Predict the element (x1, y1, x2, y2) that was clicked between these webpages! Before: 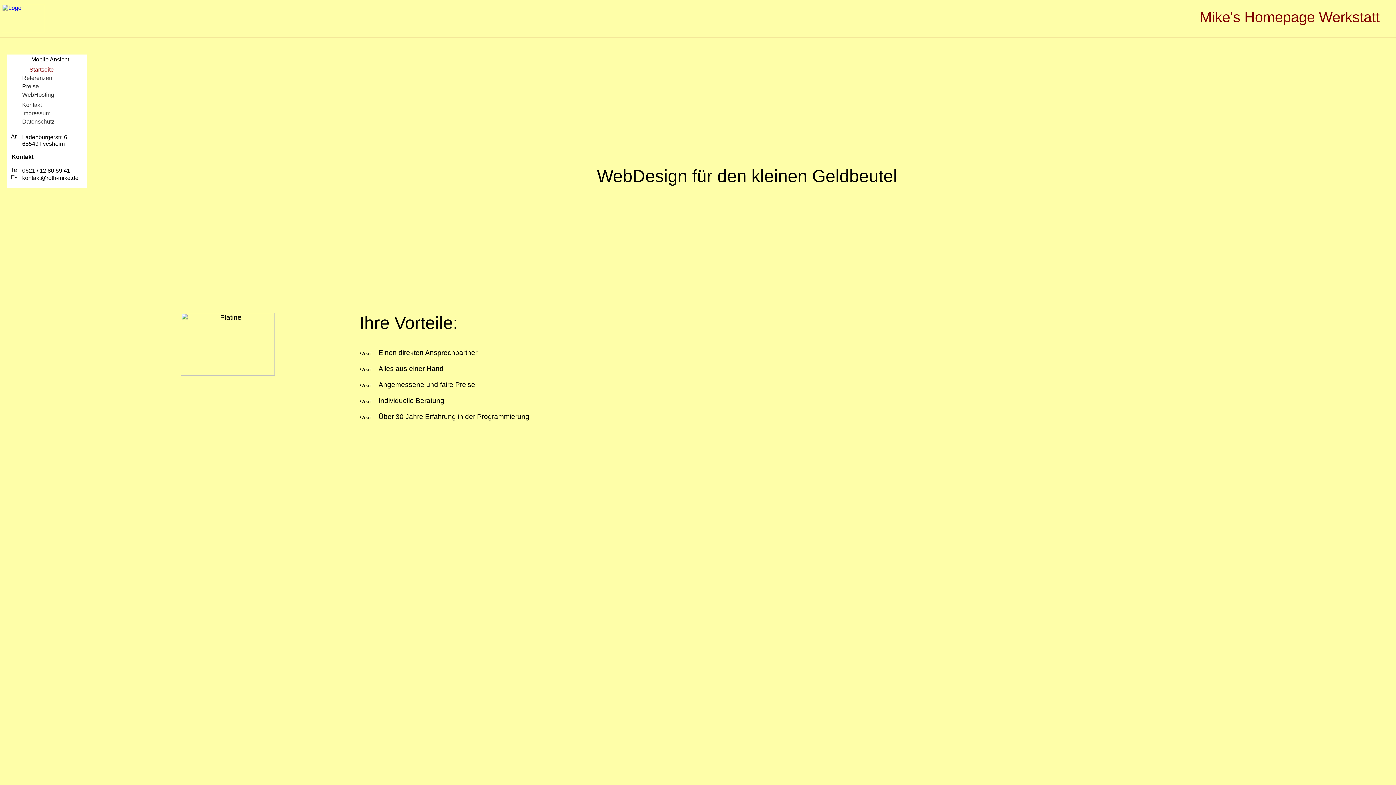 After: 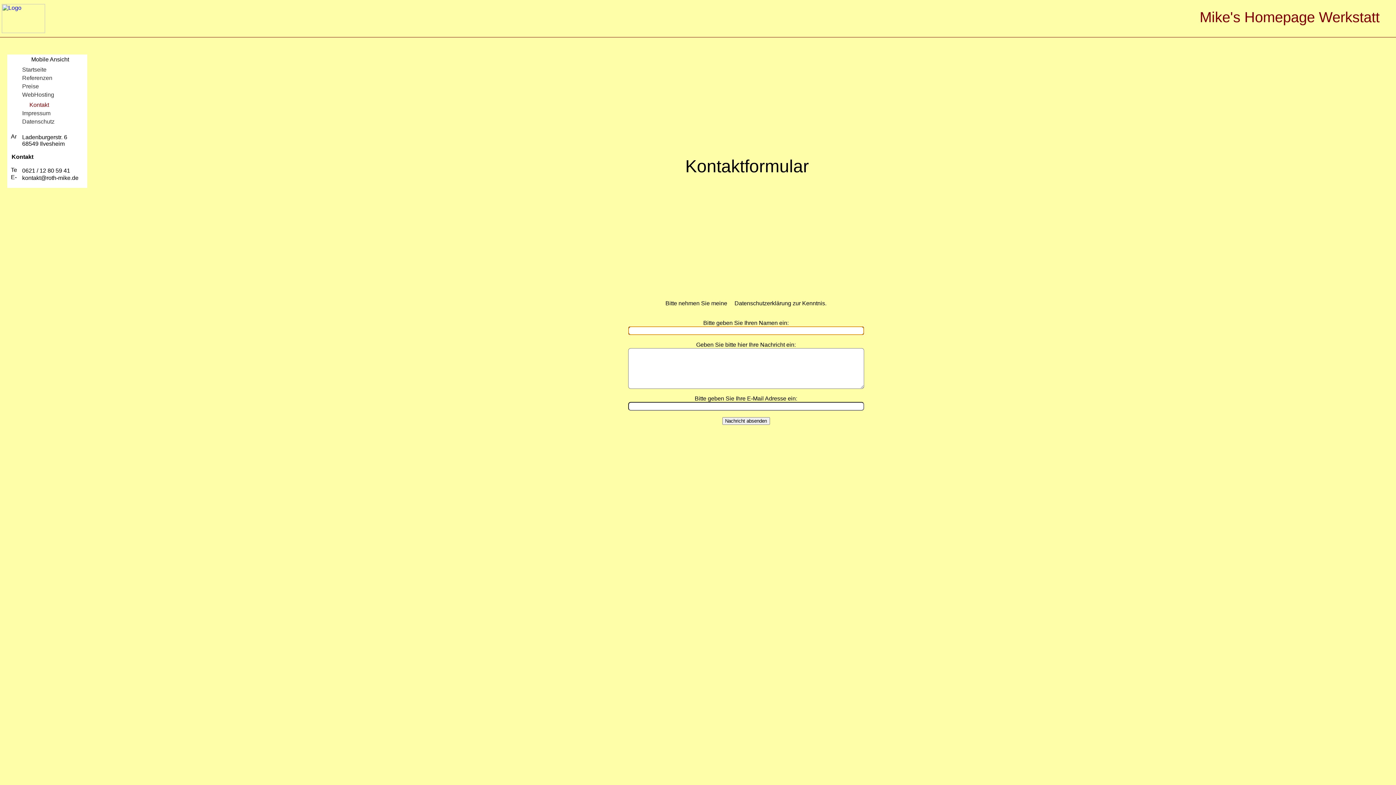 Action: bbox: (13, 101, 41, 108) label: Kontakt